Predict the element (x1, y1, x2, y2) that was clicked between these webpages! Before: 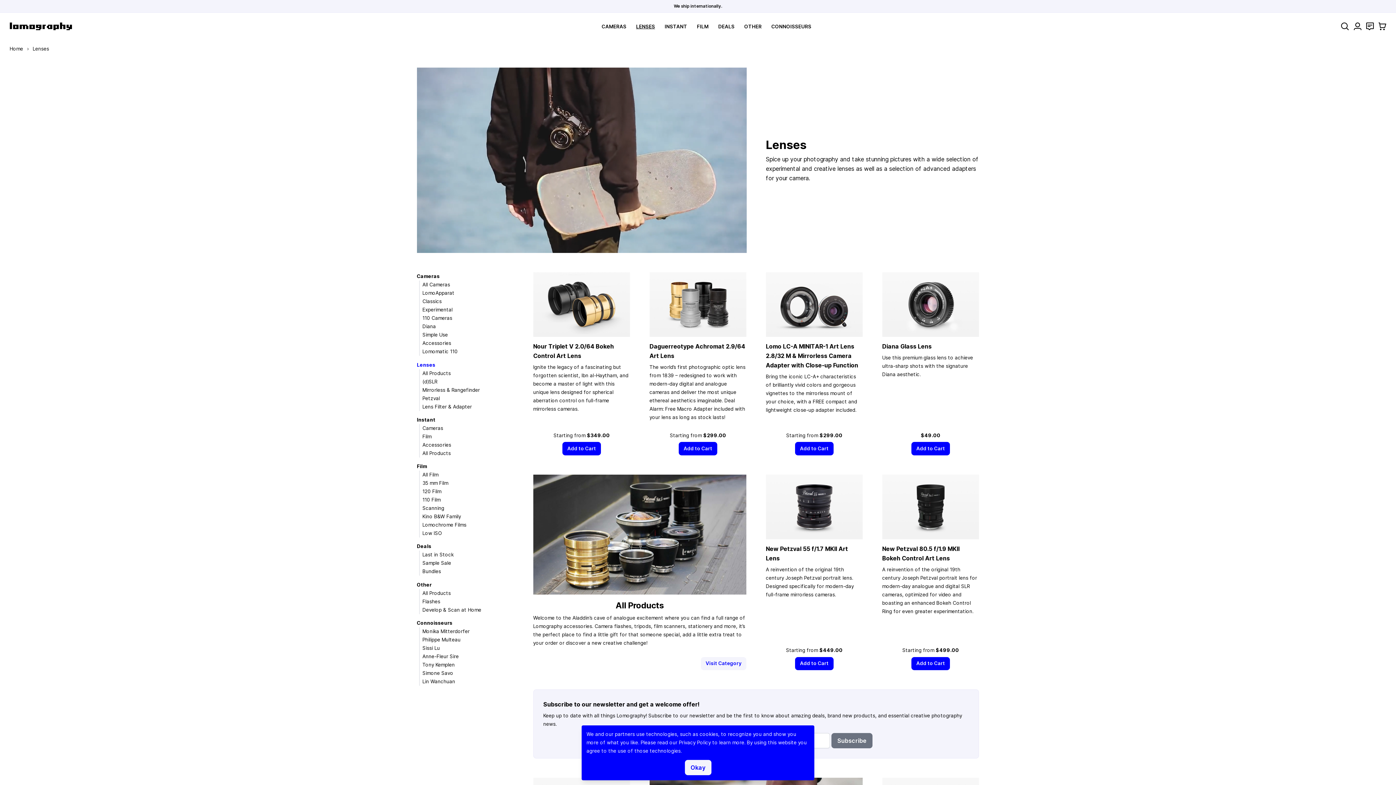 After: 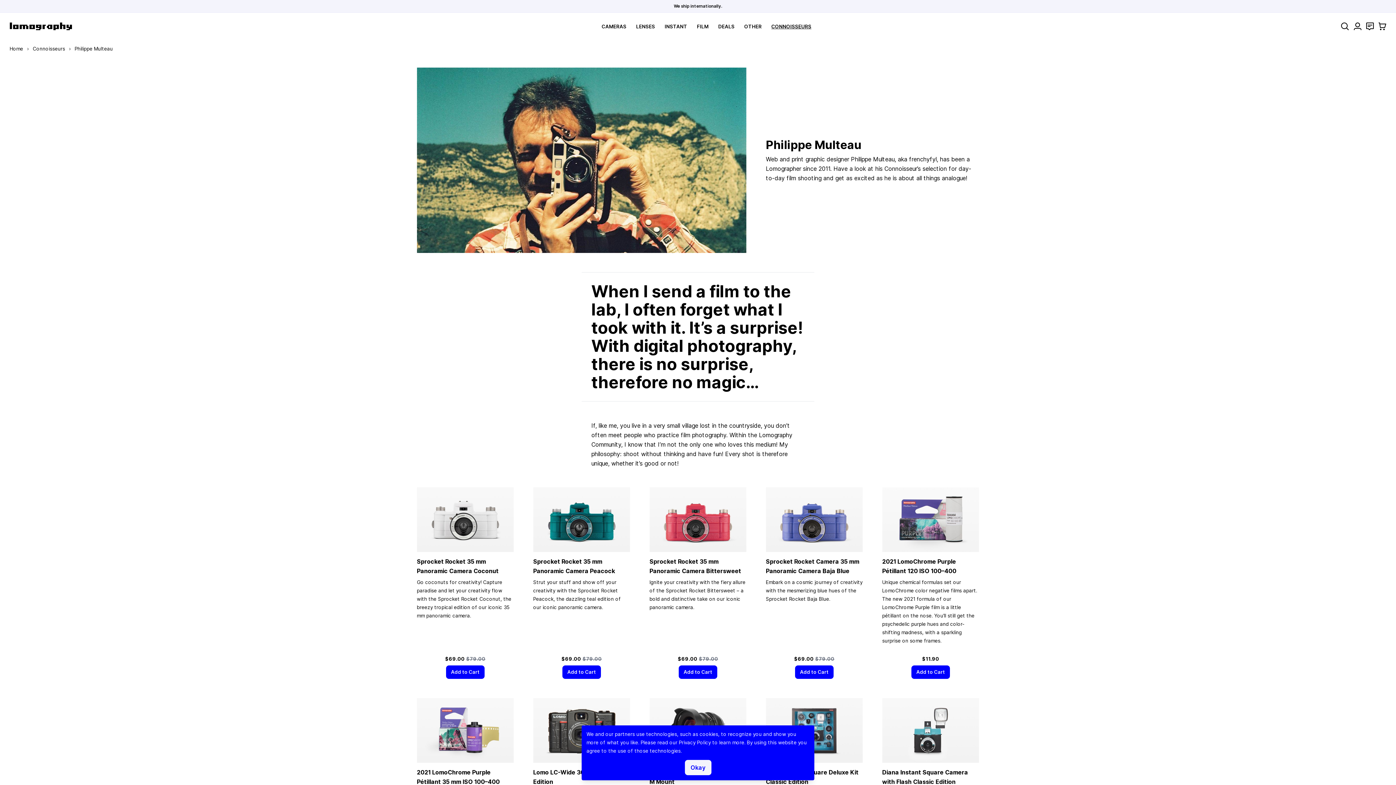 Action: label: Philippe Multeau bbox: (422, 637, 460, 642)